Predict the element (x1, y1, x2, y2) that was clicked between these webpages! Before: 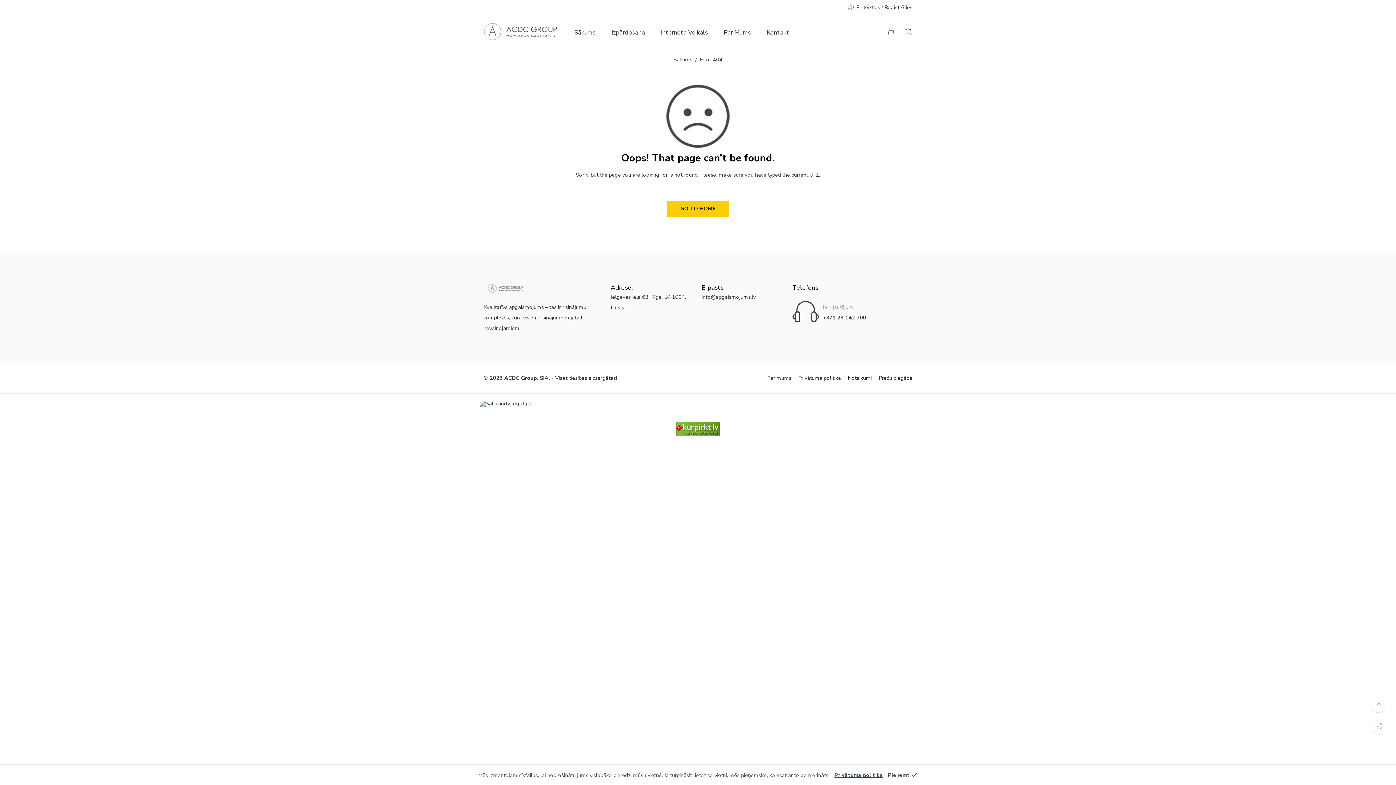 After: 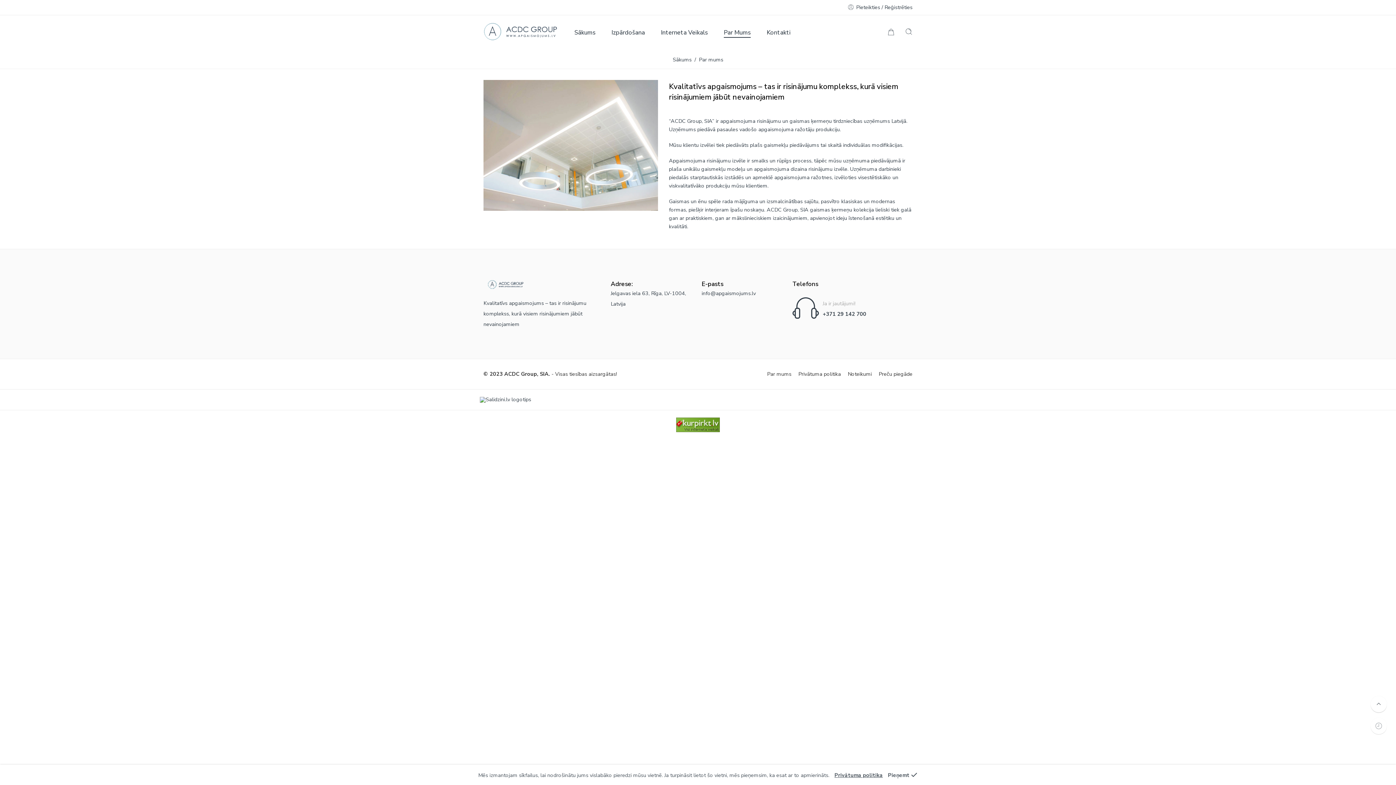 Action: bbox: (724, 22, 765, 42) label: Par Mums